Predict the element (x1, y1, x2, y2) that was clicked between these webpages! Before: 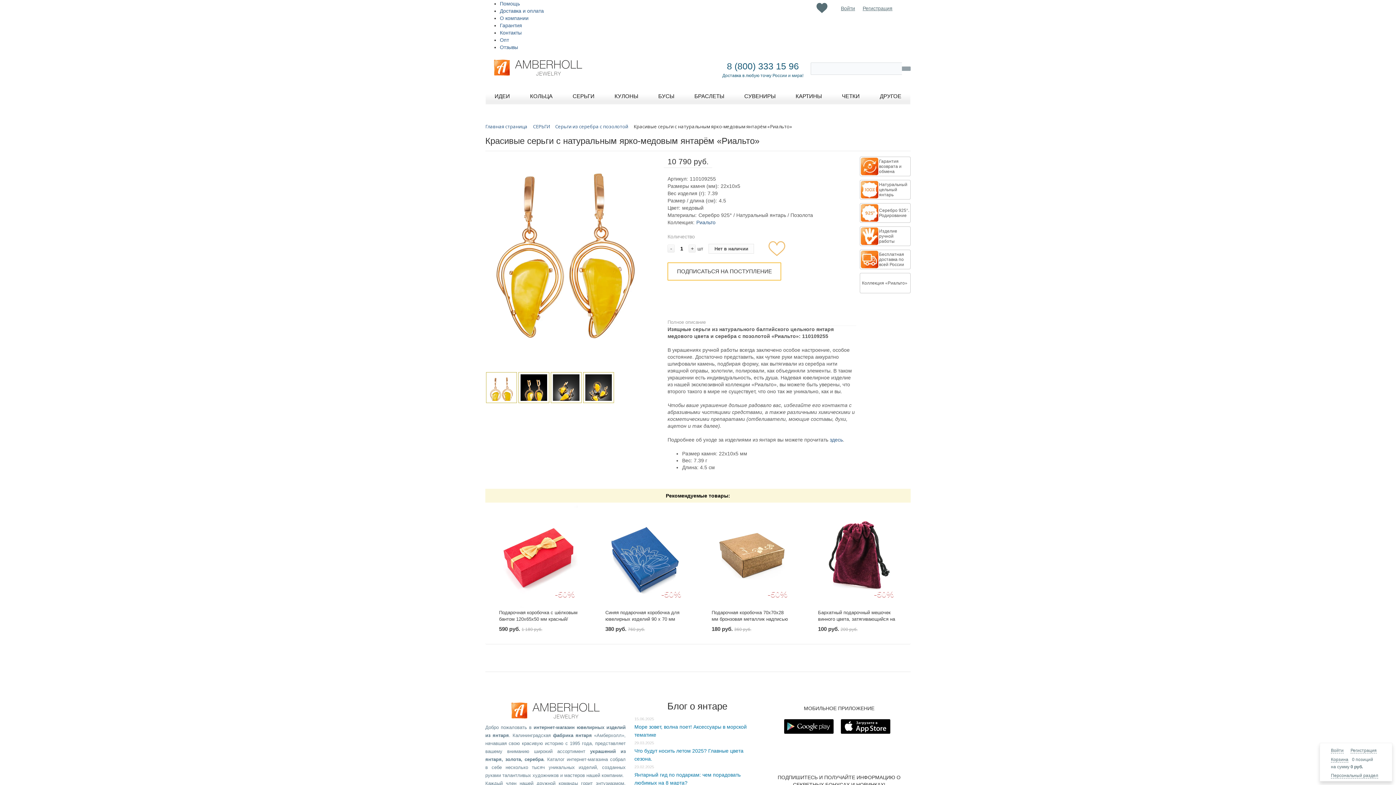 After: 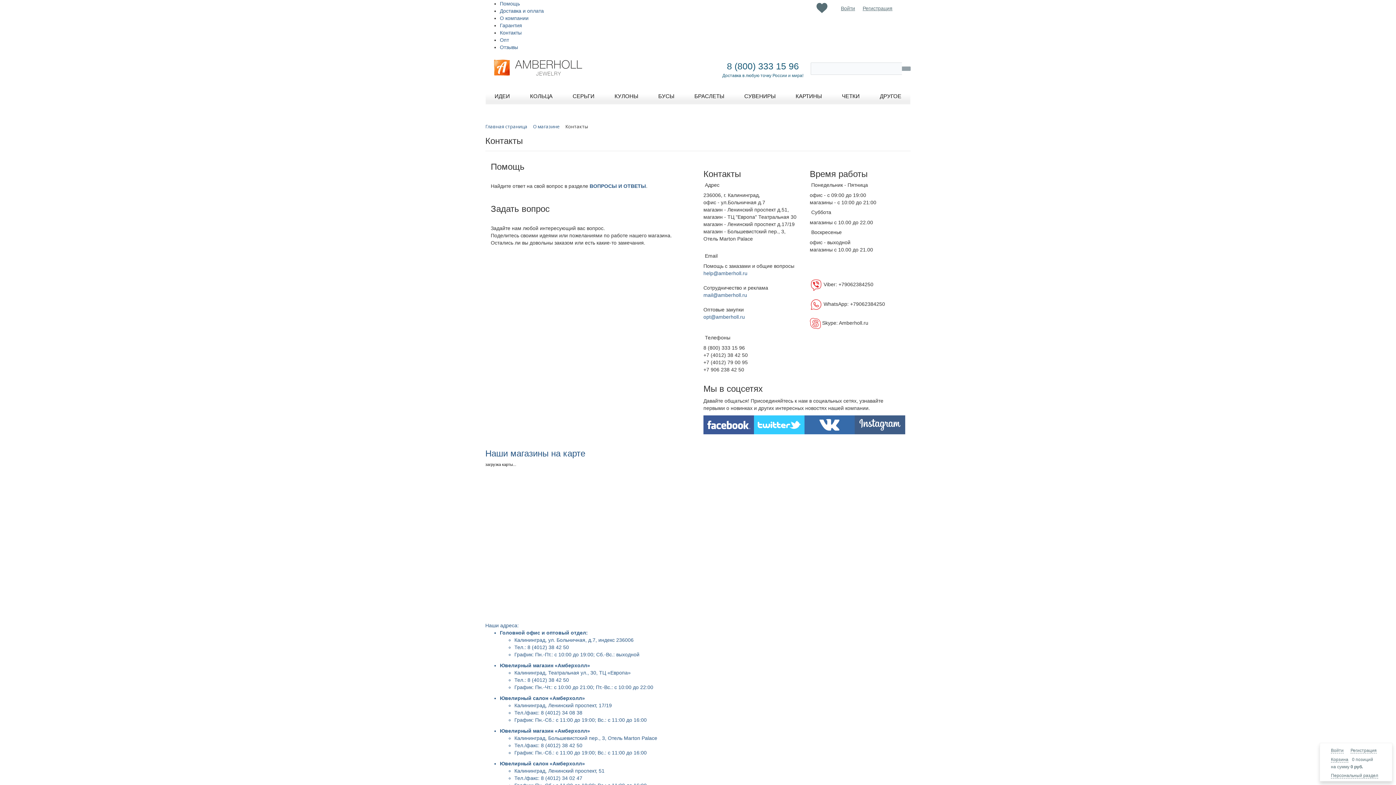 Action: label: Контакты bbox: (500, 29, 521, 35)